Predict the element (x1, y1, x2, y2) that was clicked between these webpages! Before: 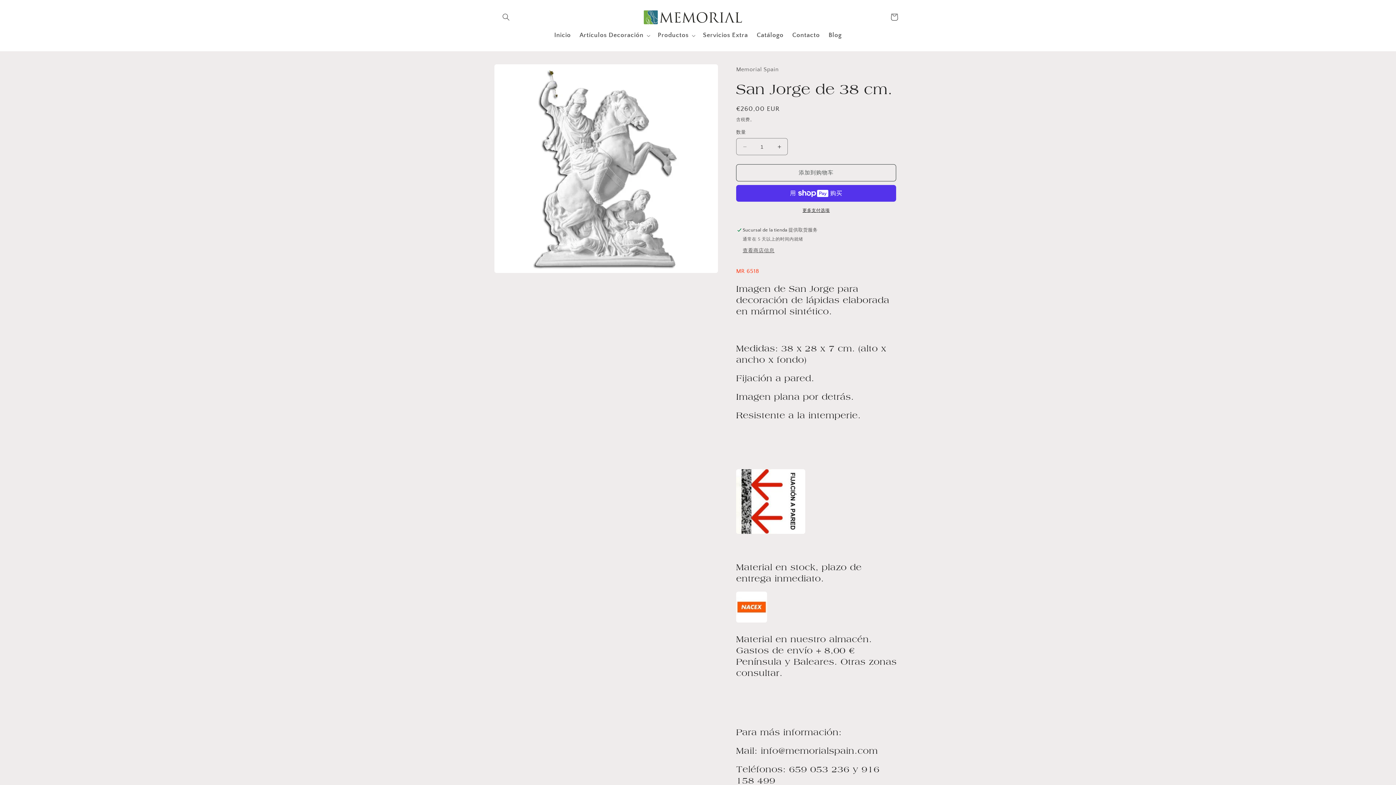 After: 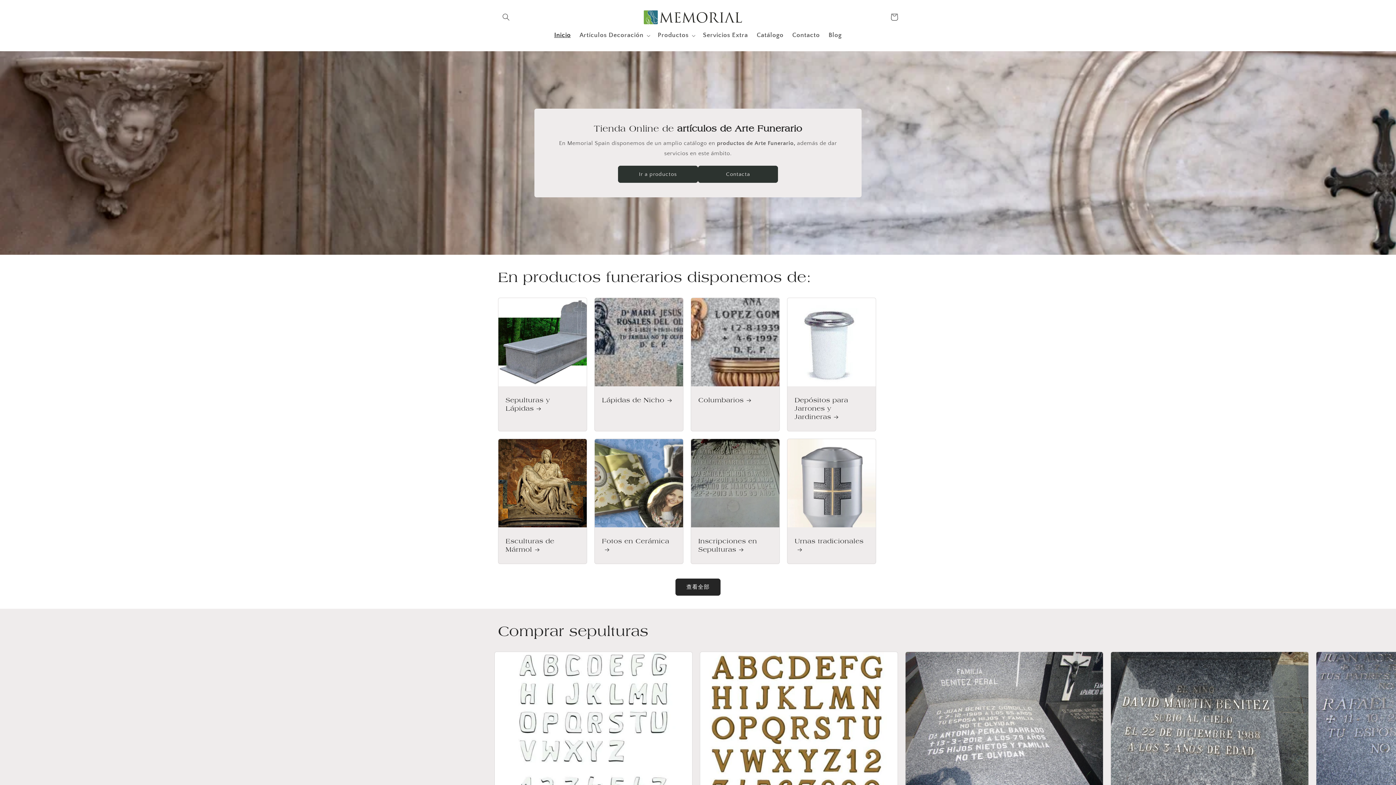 Action: label: Inicio bbox: (549, 27, 575, 44)